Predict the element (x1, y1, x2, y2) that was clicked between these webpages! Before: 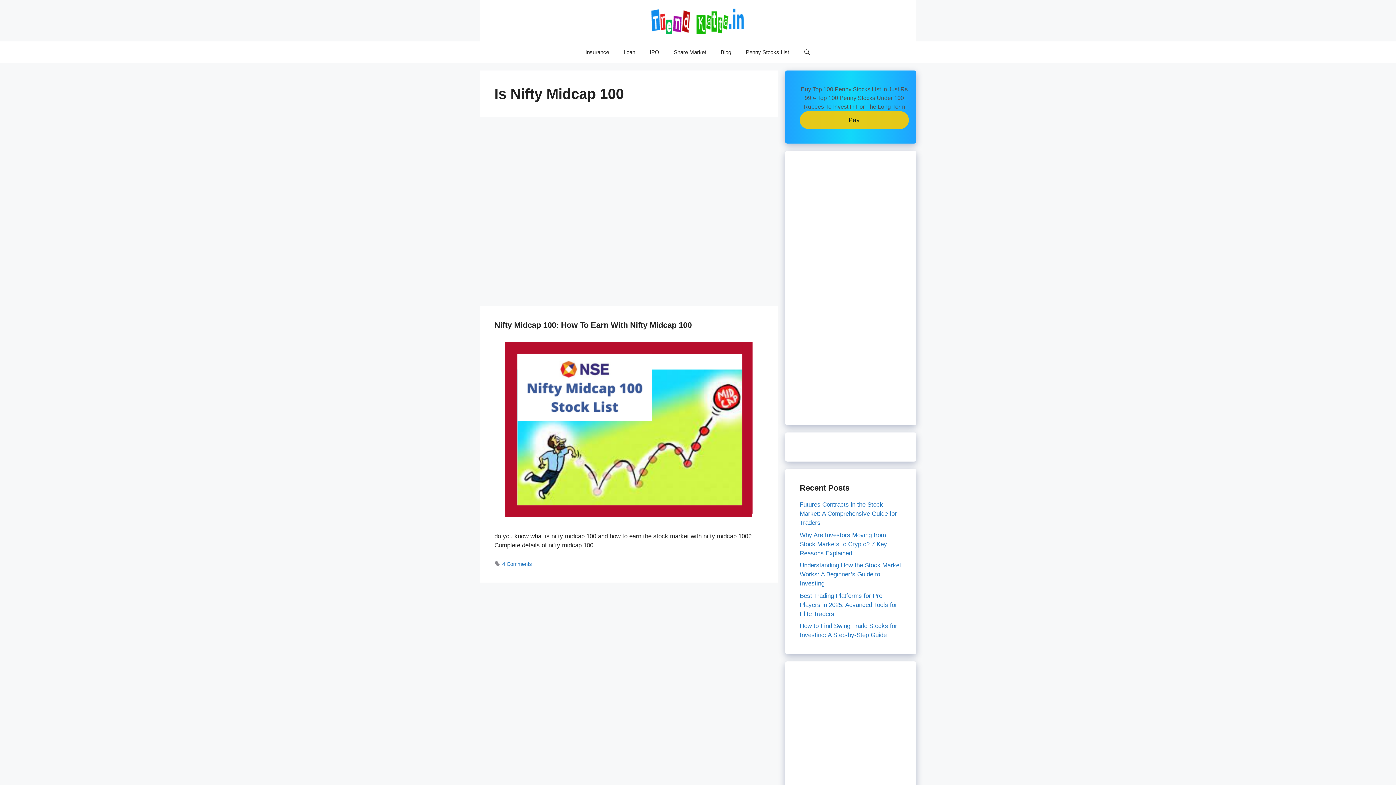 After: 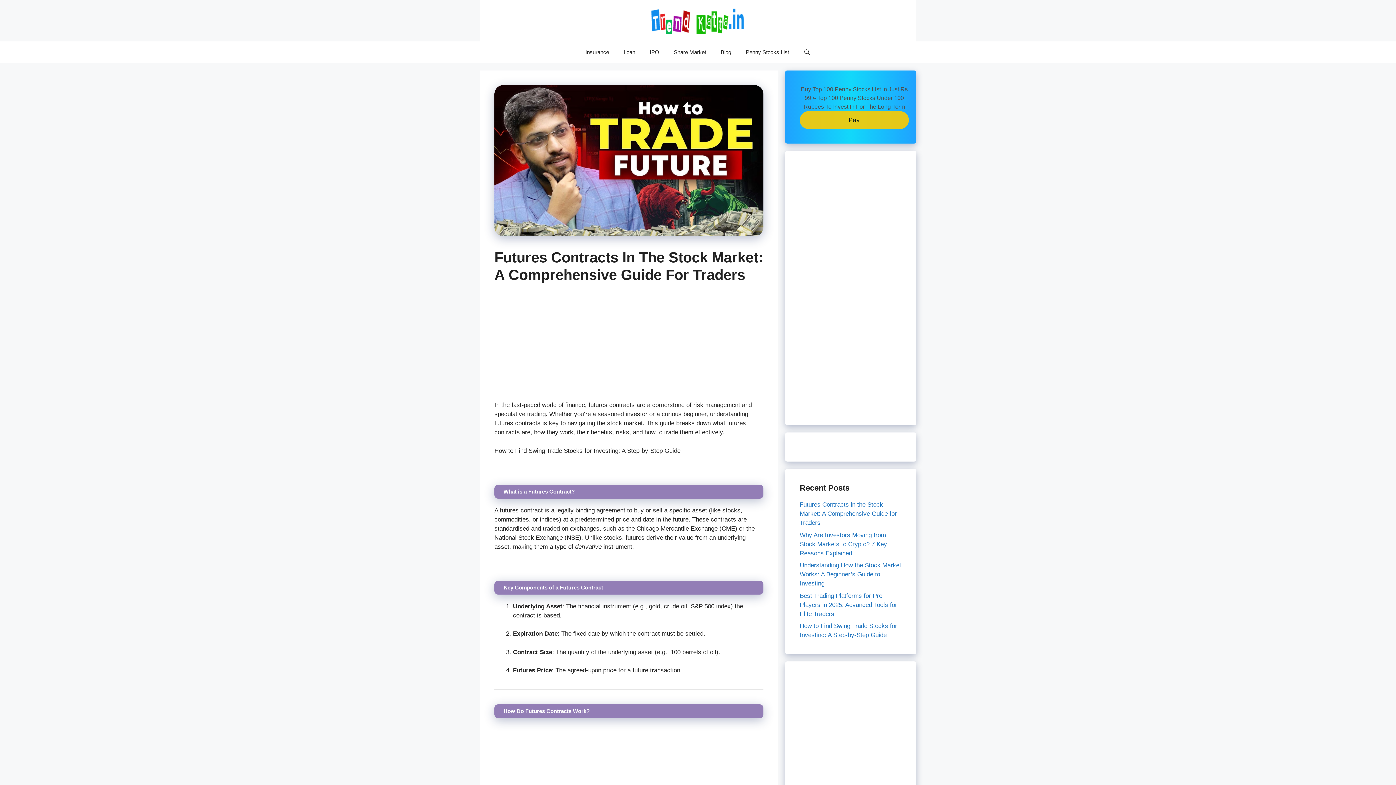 Action: bbox: (800, 457, 899, 482) label: Futures Contracts in the Stock Market: A Comprehensive Guide for Traders